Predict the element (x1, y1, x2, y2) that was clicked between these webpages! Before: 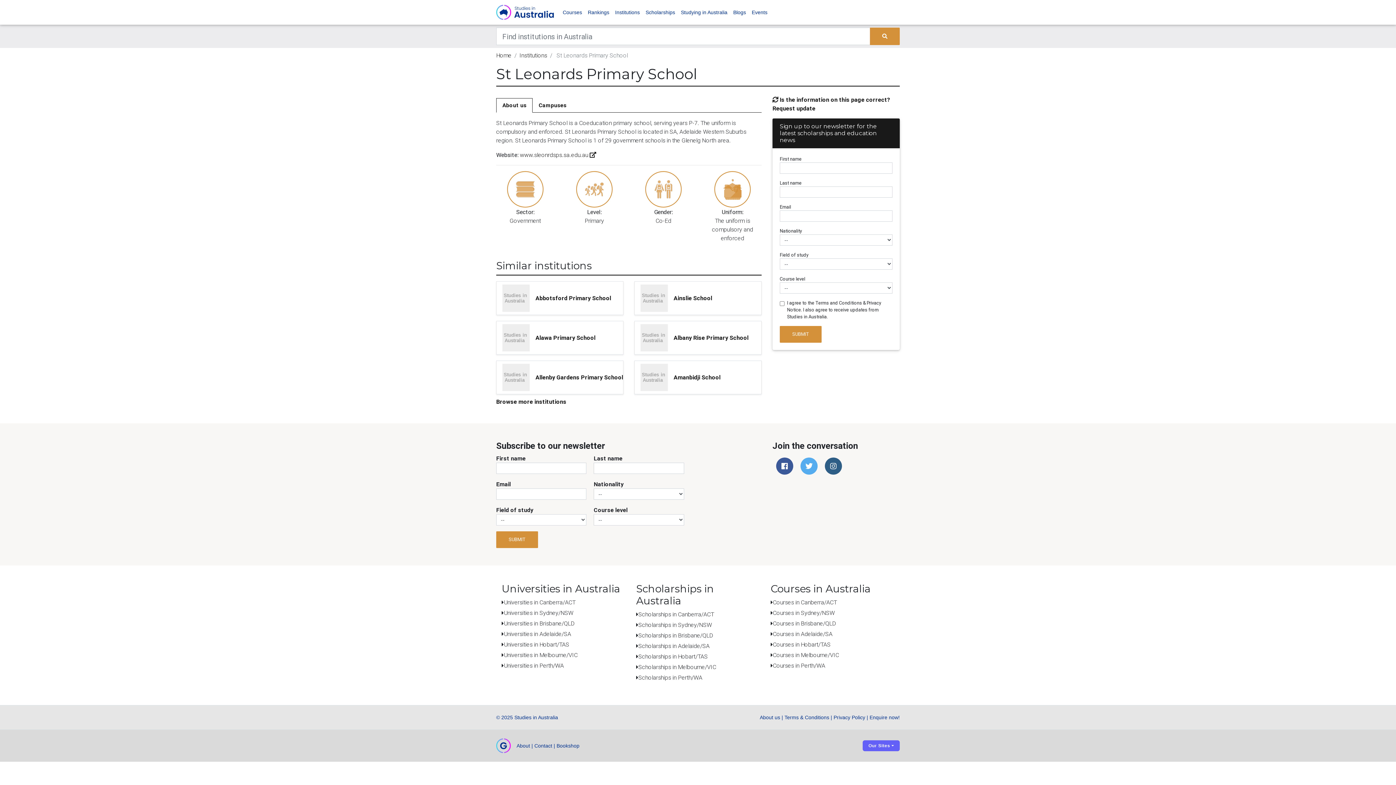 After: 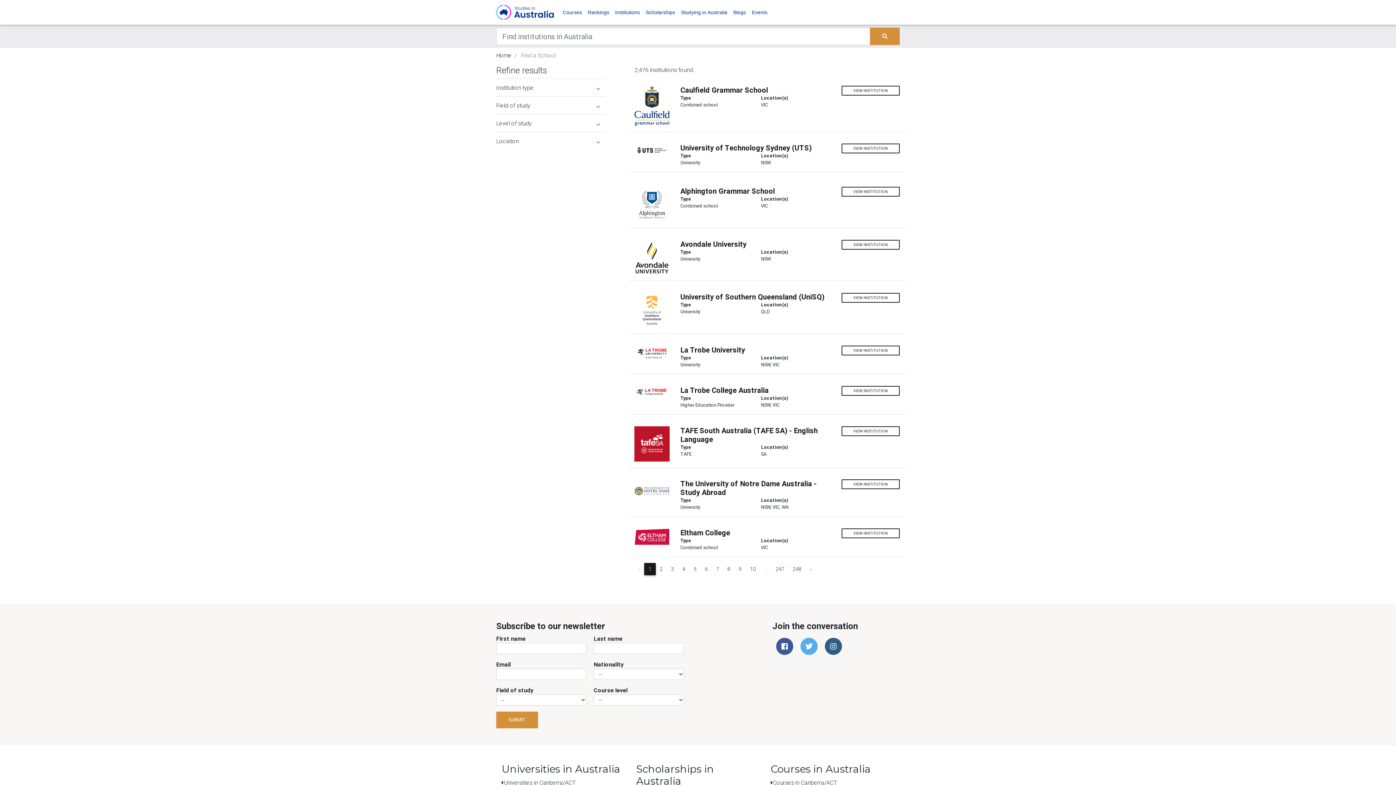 Action: bbox: (504, 651, 577, 658) label: Universities in Melbourne/VIC